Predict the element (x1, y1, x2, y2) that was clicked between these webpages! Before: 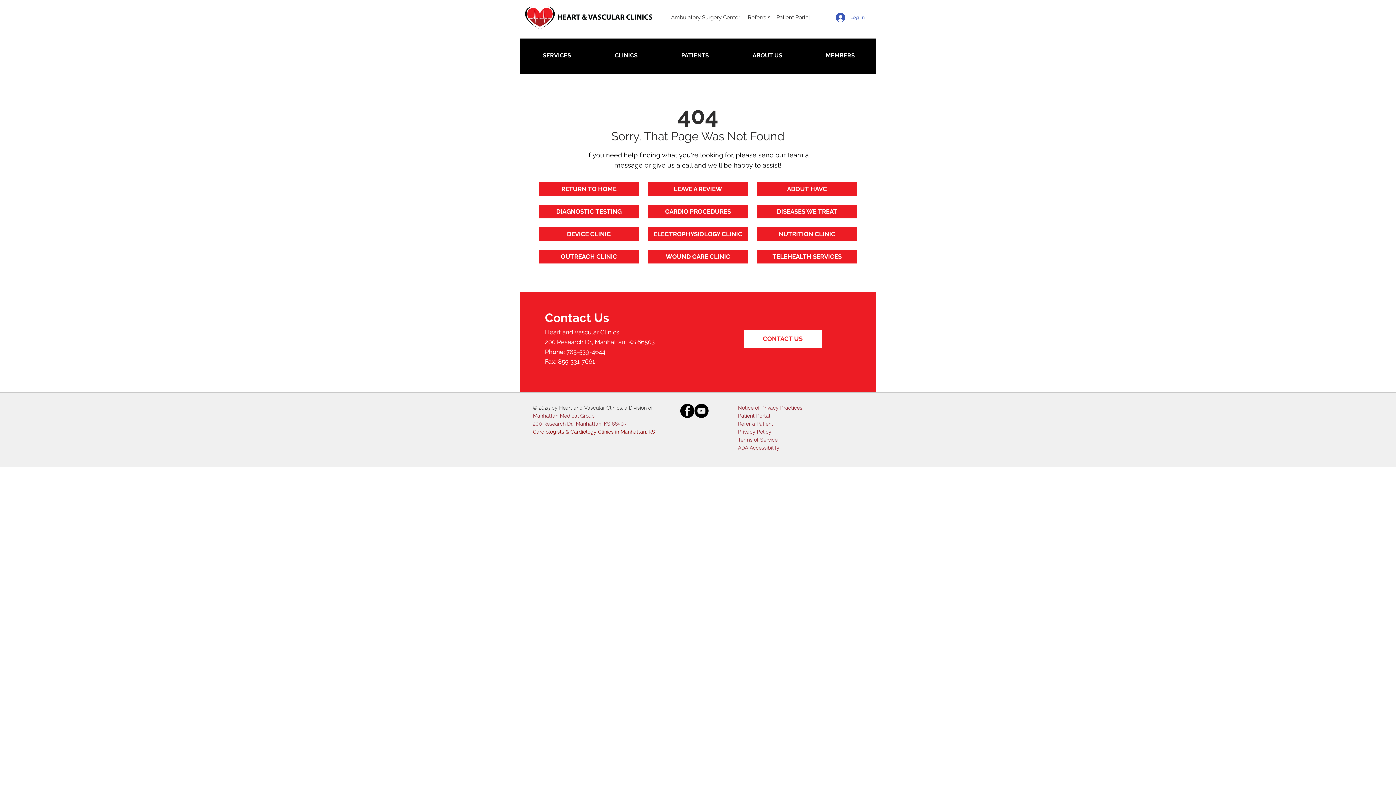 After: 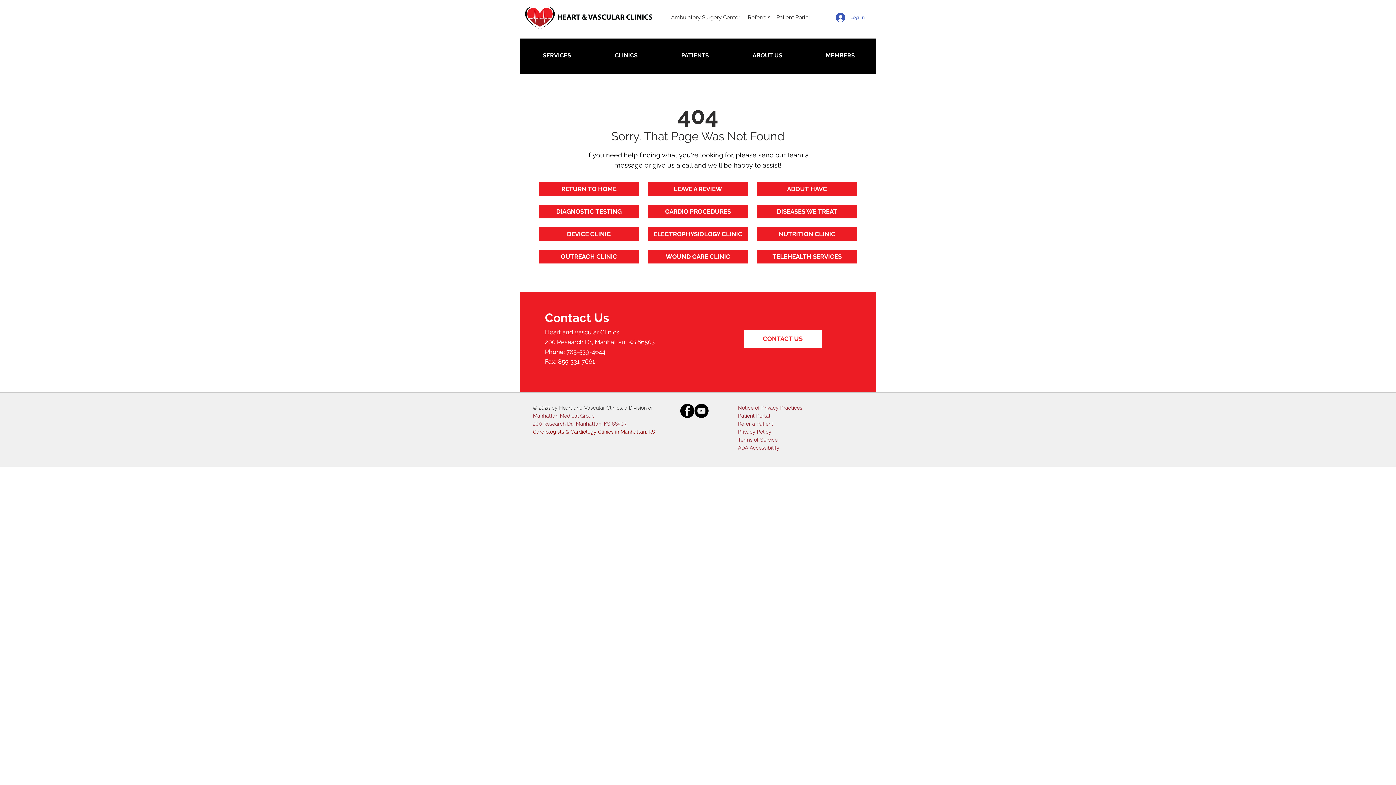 Action: bbox: (680, 404, 694, 418) label: Facebook